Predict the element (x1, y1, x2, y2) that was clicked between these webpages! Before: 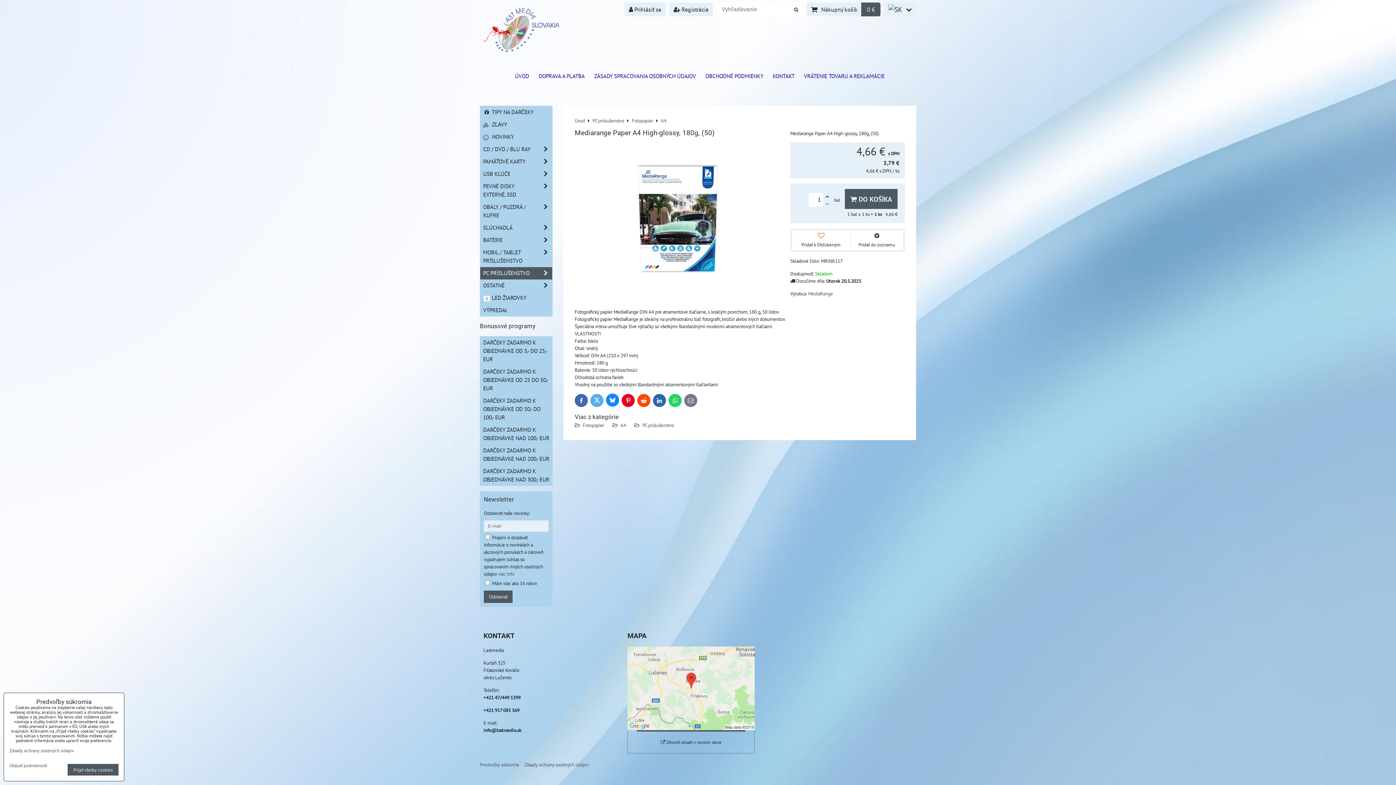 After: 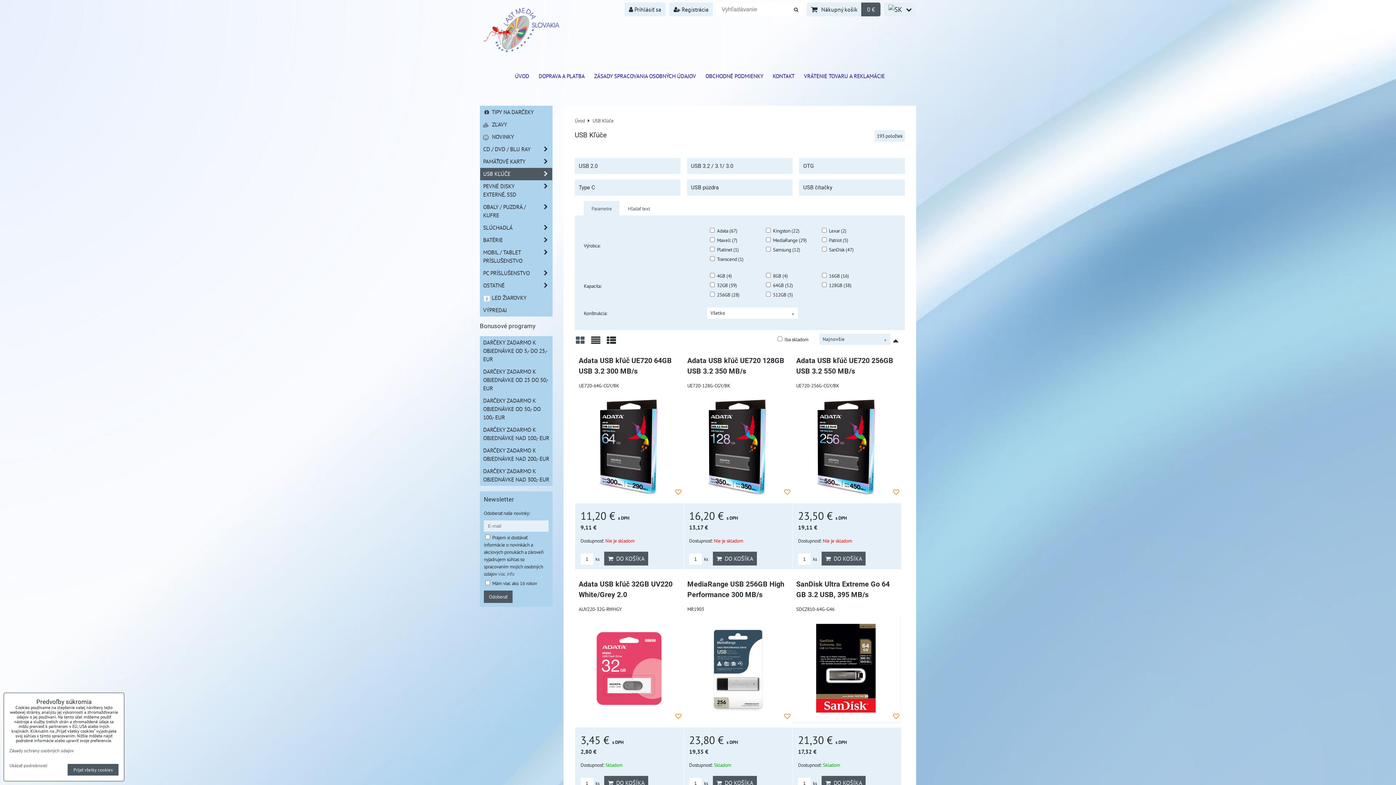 Action: bbox: (480, 168, 552, 180) label: USB KĽÚČE